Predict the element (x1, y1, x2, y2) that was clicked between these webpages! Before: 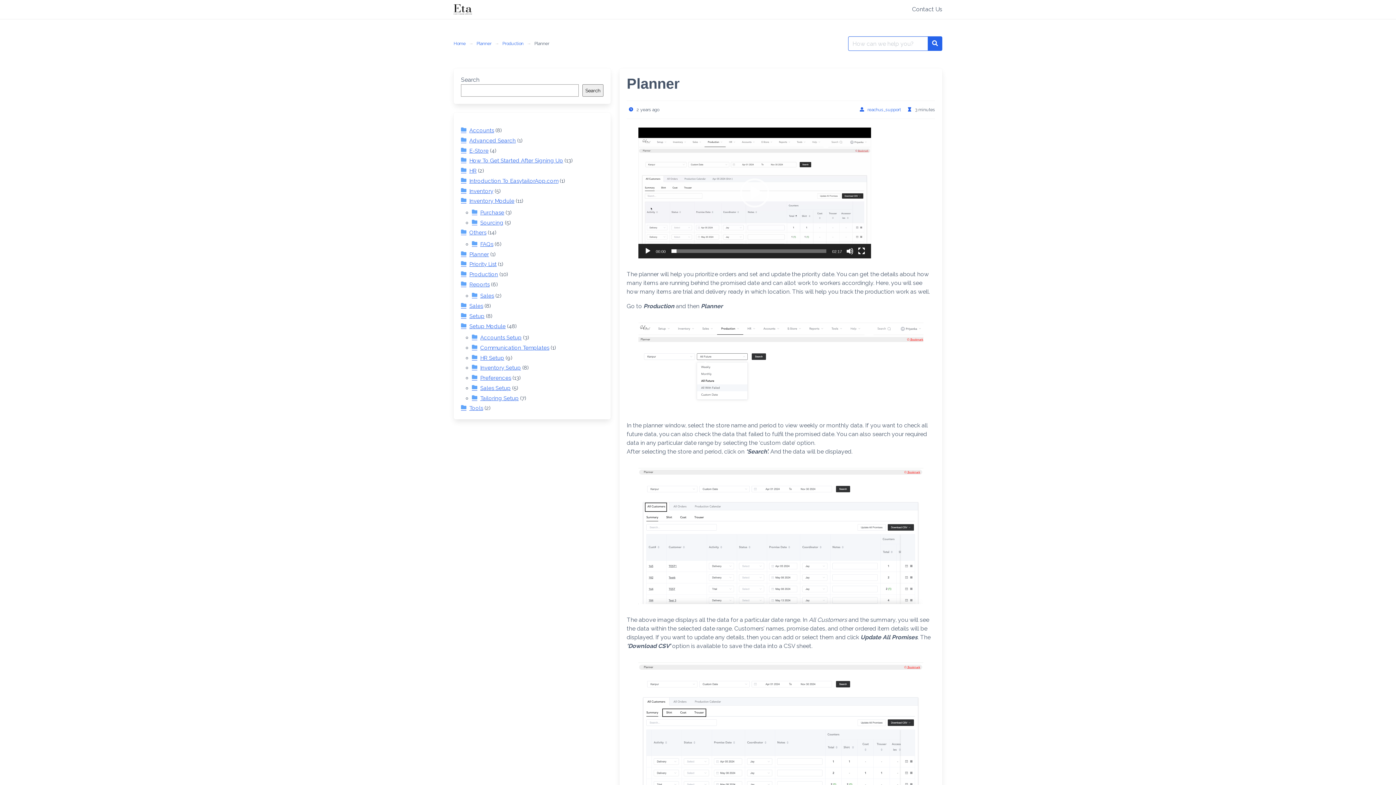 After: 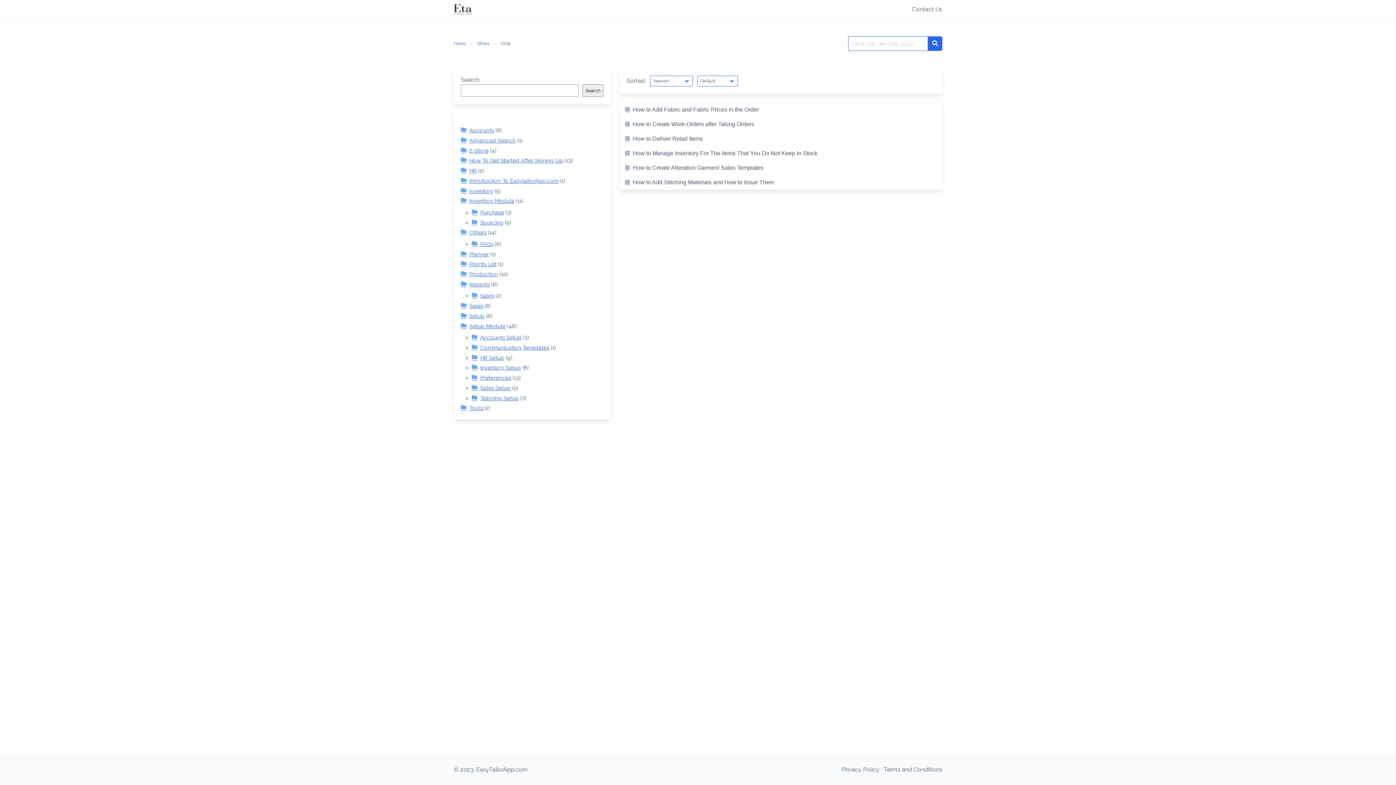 Action: label: FAQs bbox: (472, 241, 493, 247)